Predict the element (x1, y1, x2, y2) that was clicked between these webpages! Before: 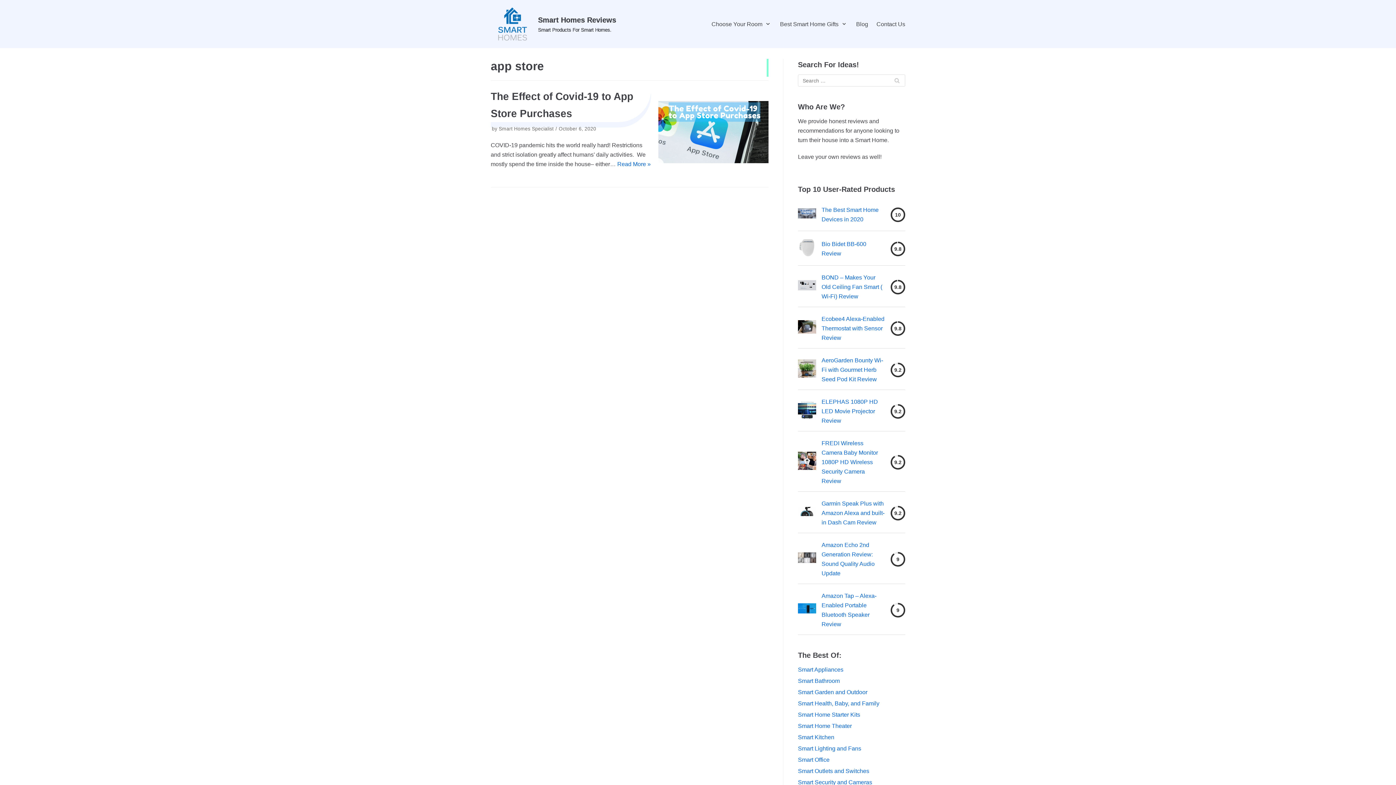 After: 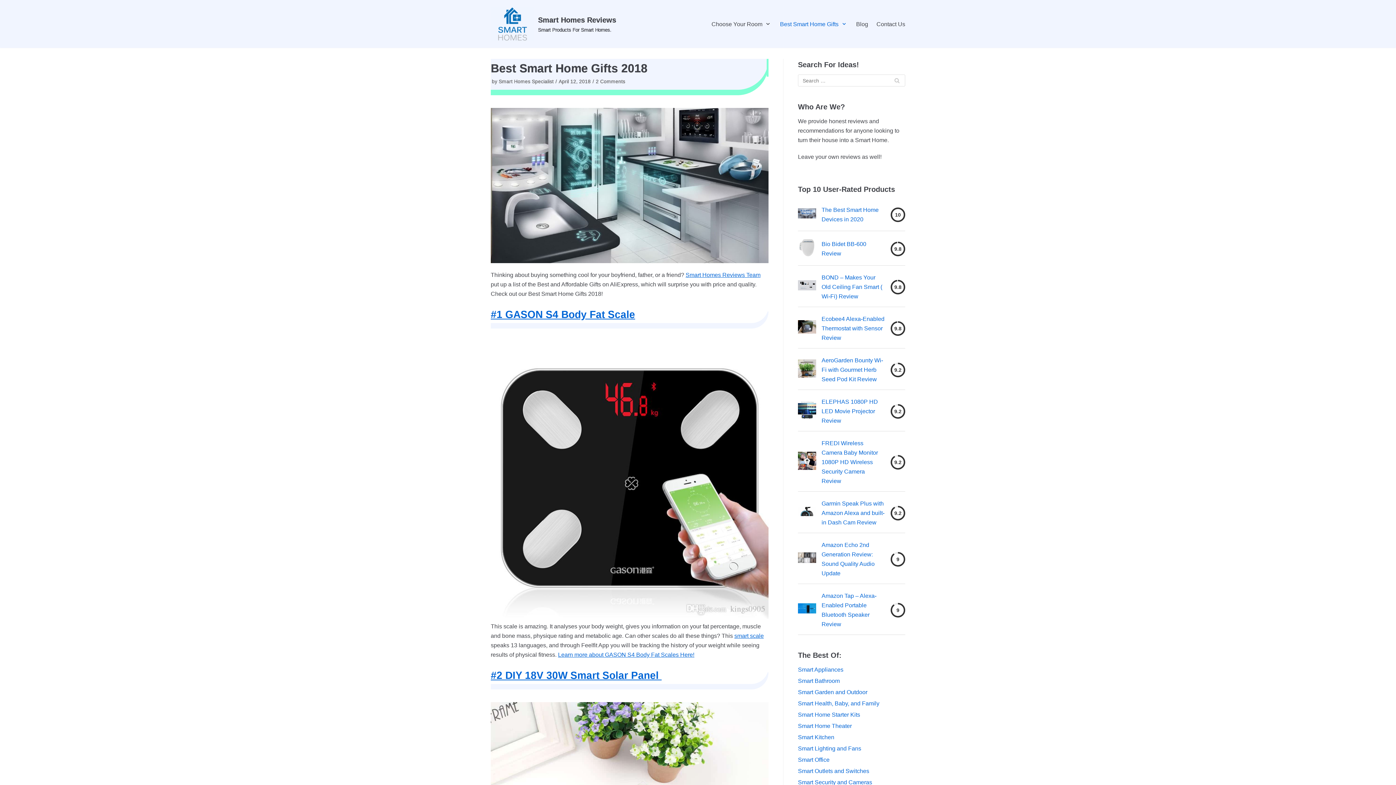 Action: label: Best Smart Home Gifts bbox: (780, 18, 848, 29)